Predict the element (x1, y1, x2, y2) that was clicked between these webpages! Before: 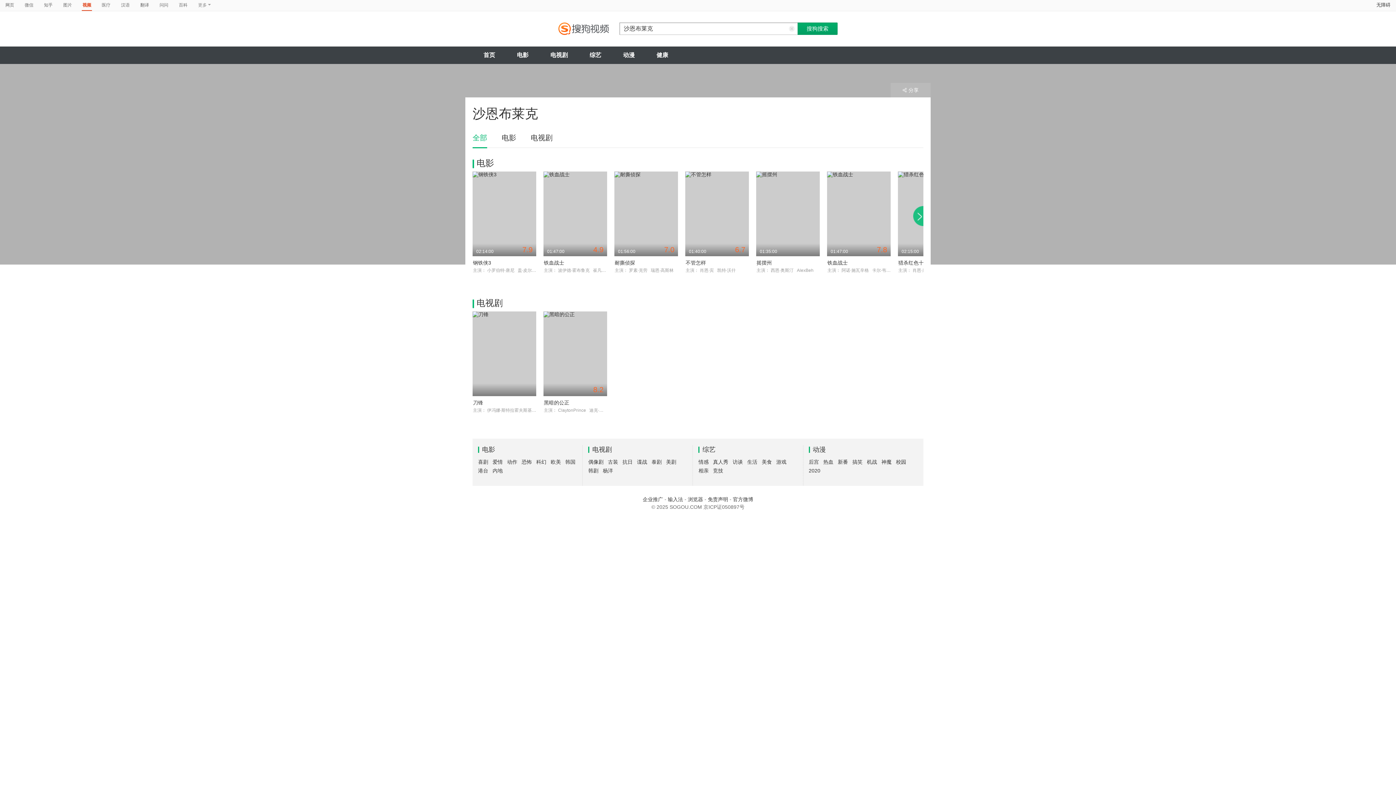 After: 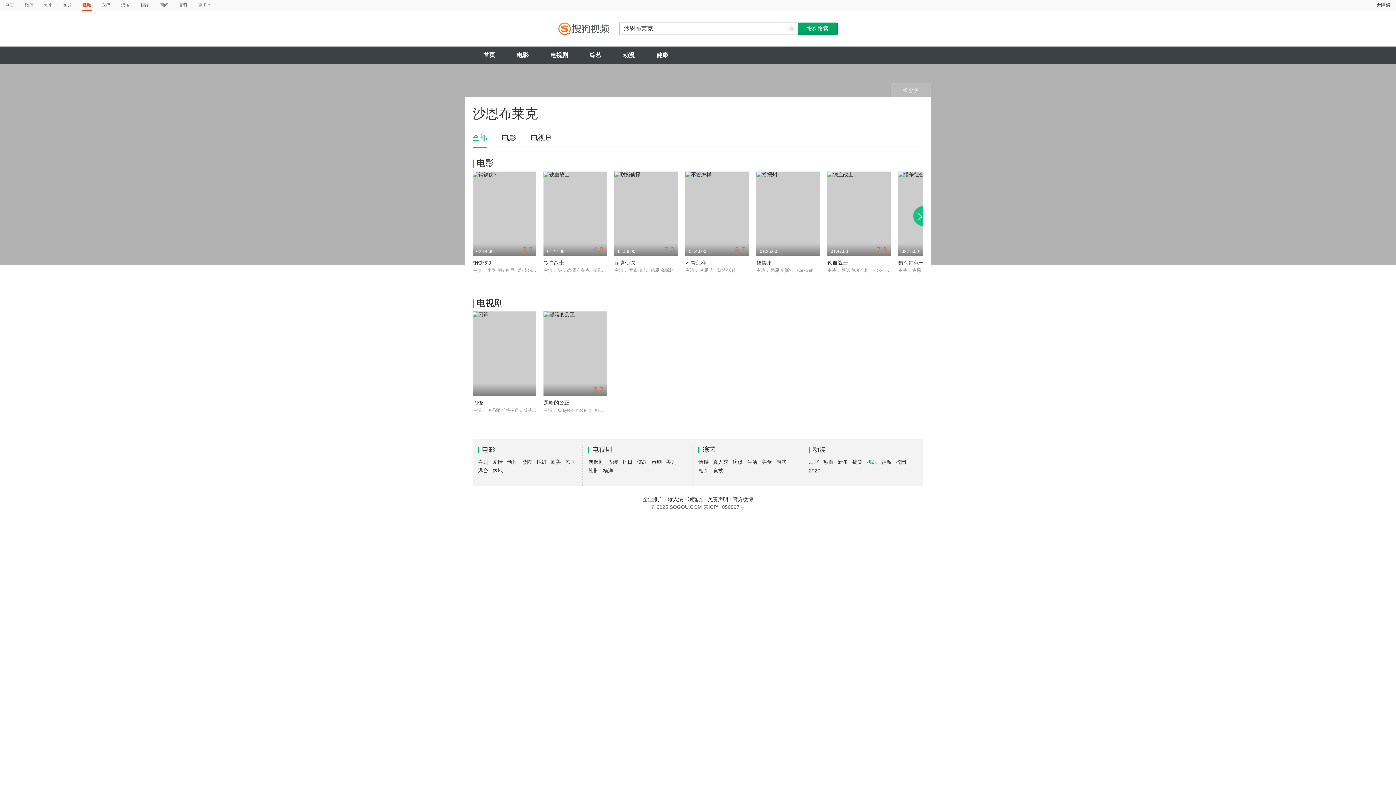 Action: label: 机战 bbox: (867, 459, 877, 465)